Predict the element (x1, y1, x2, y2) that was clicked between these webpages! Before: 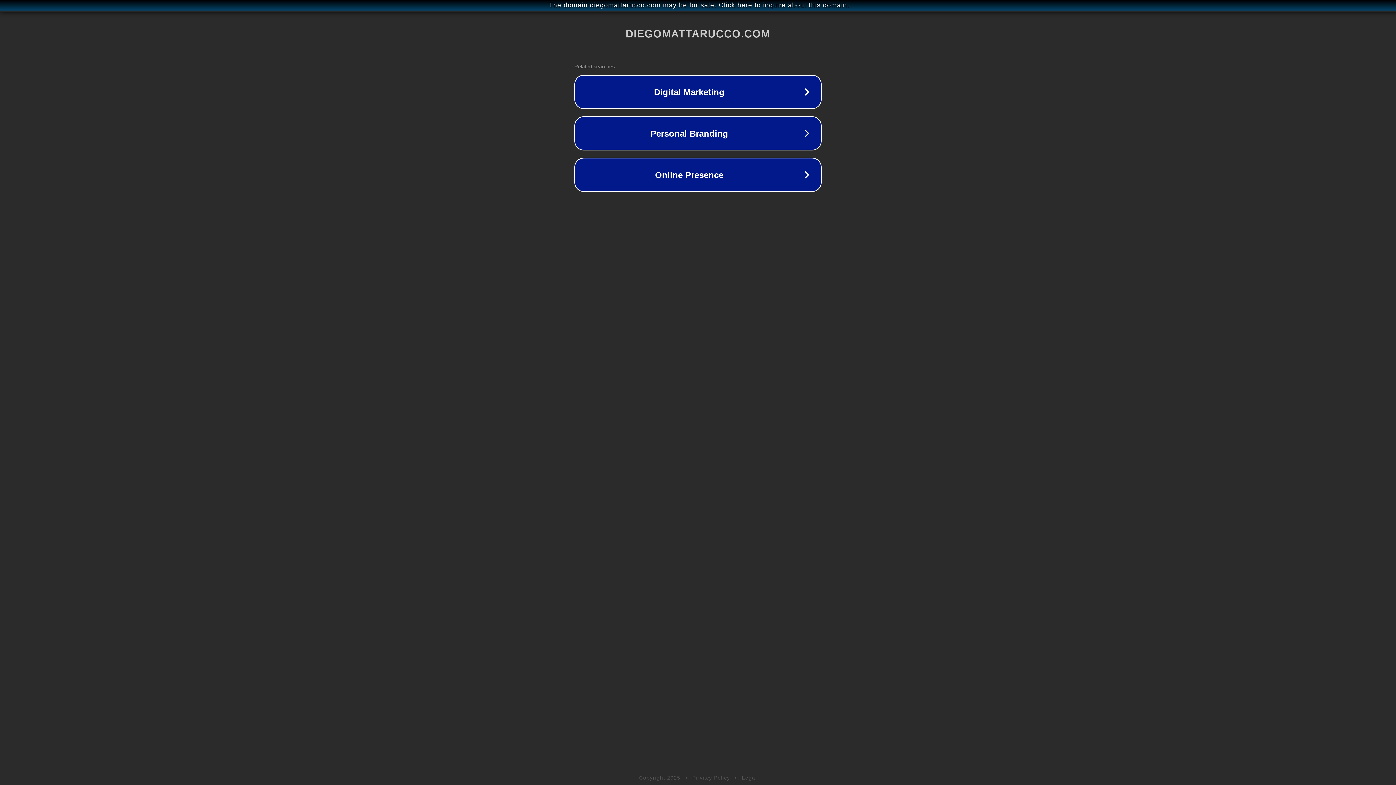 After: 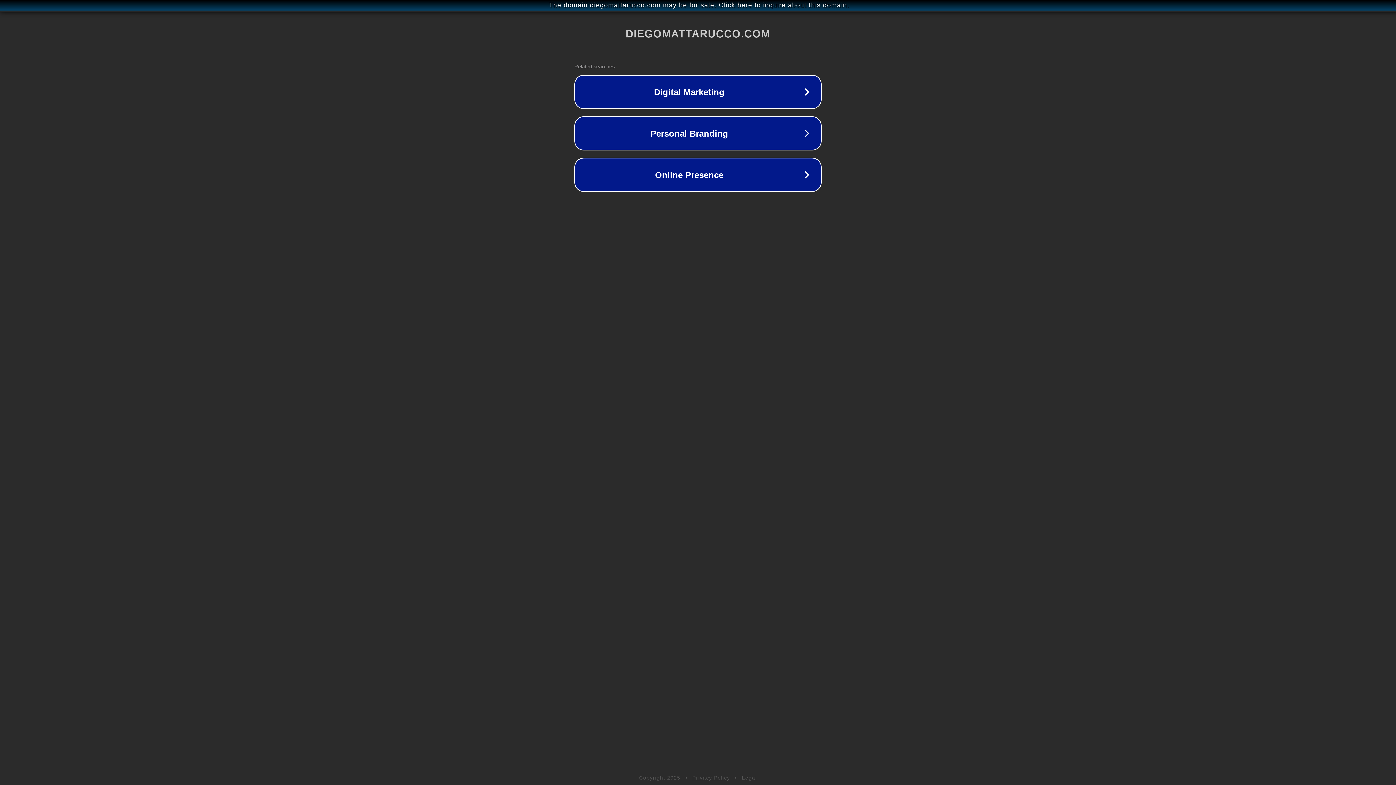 Action: bbox: (742, 775, 757, 781) label: Legal